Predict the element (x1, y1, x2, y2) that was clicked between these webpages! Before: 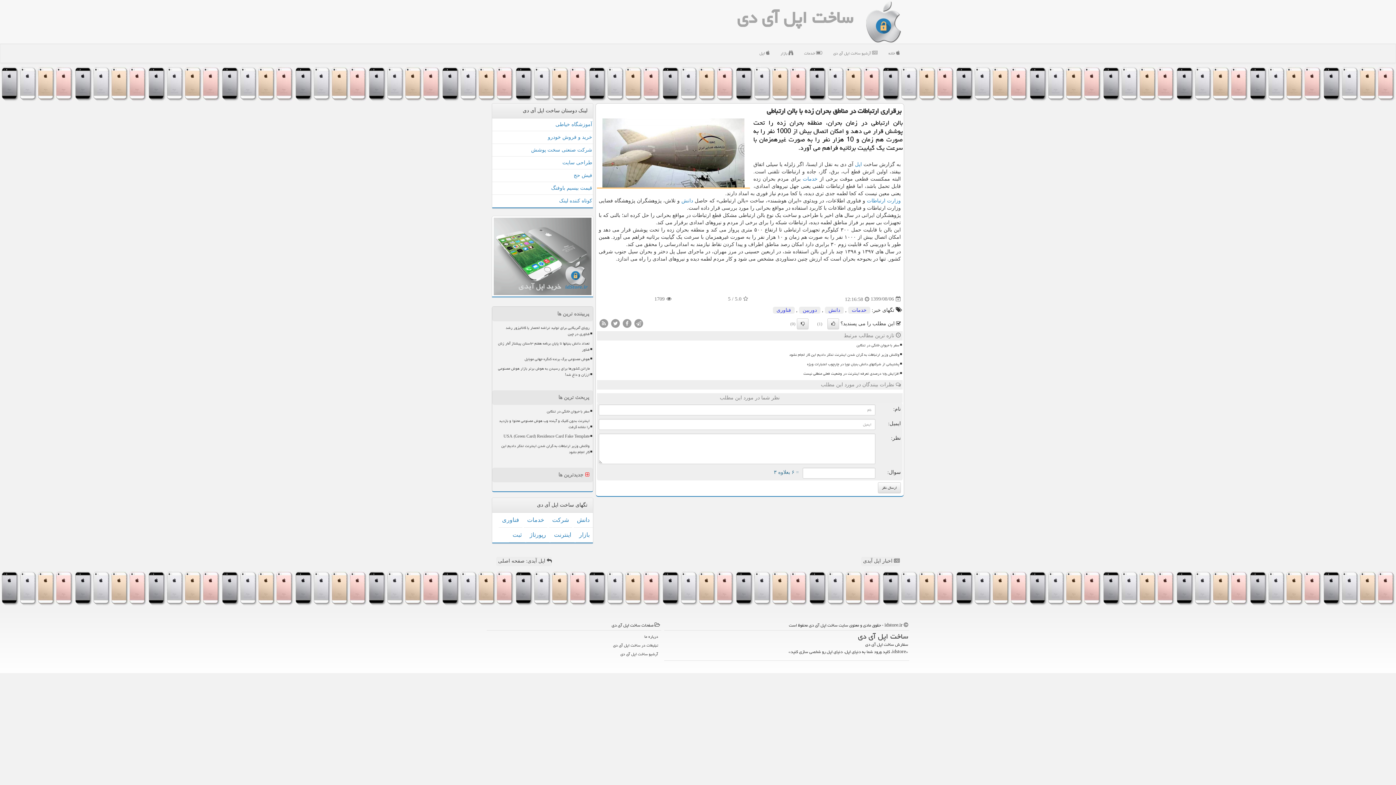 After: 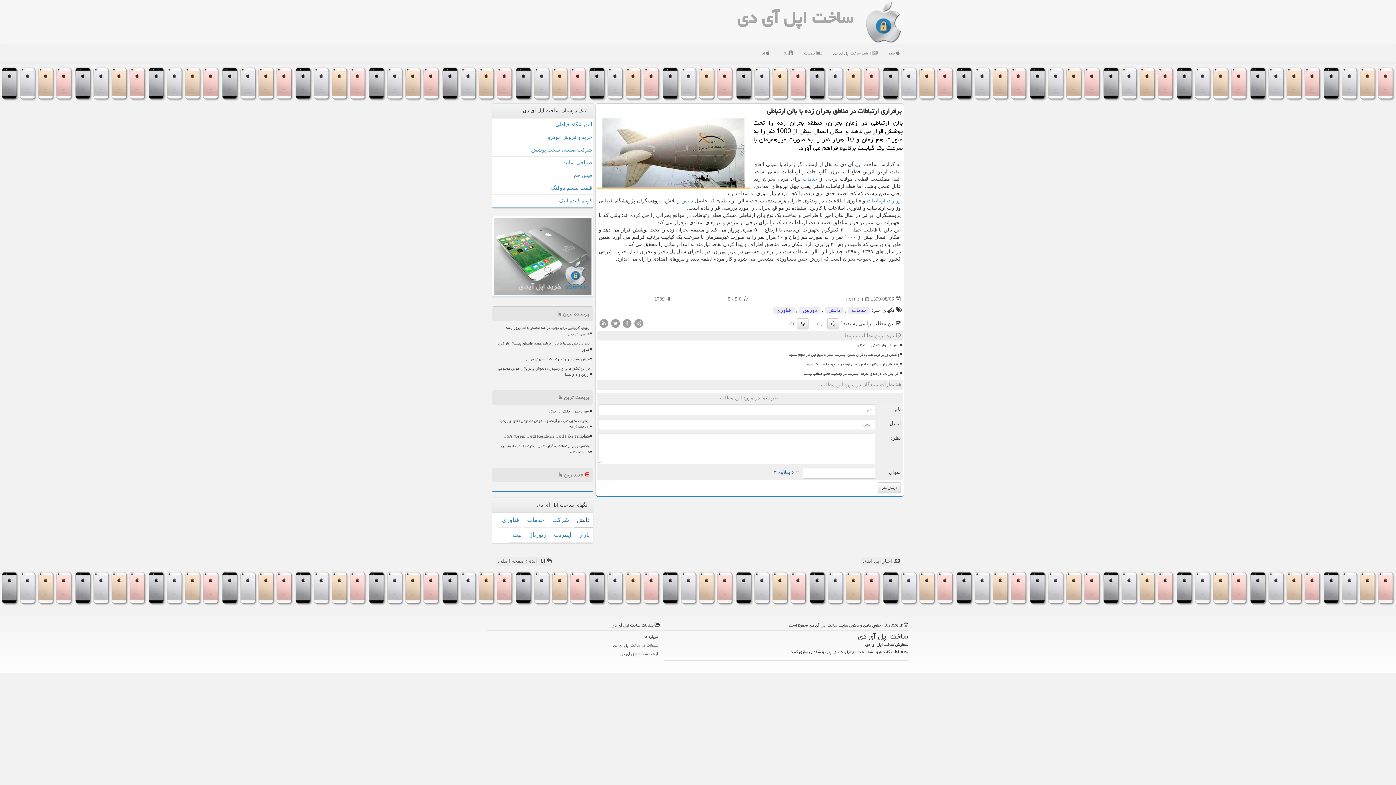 Action: bbox: (573, 512, 593, 527) label: دانش